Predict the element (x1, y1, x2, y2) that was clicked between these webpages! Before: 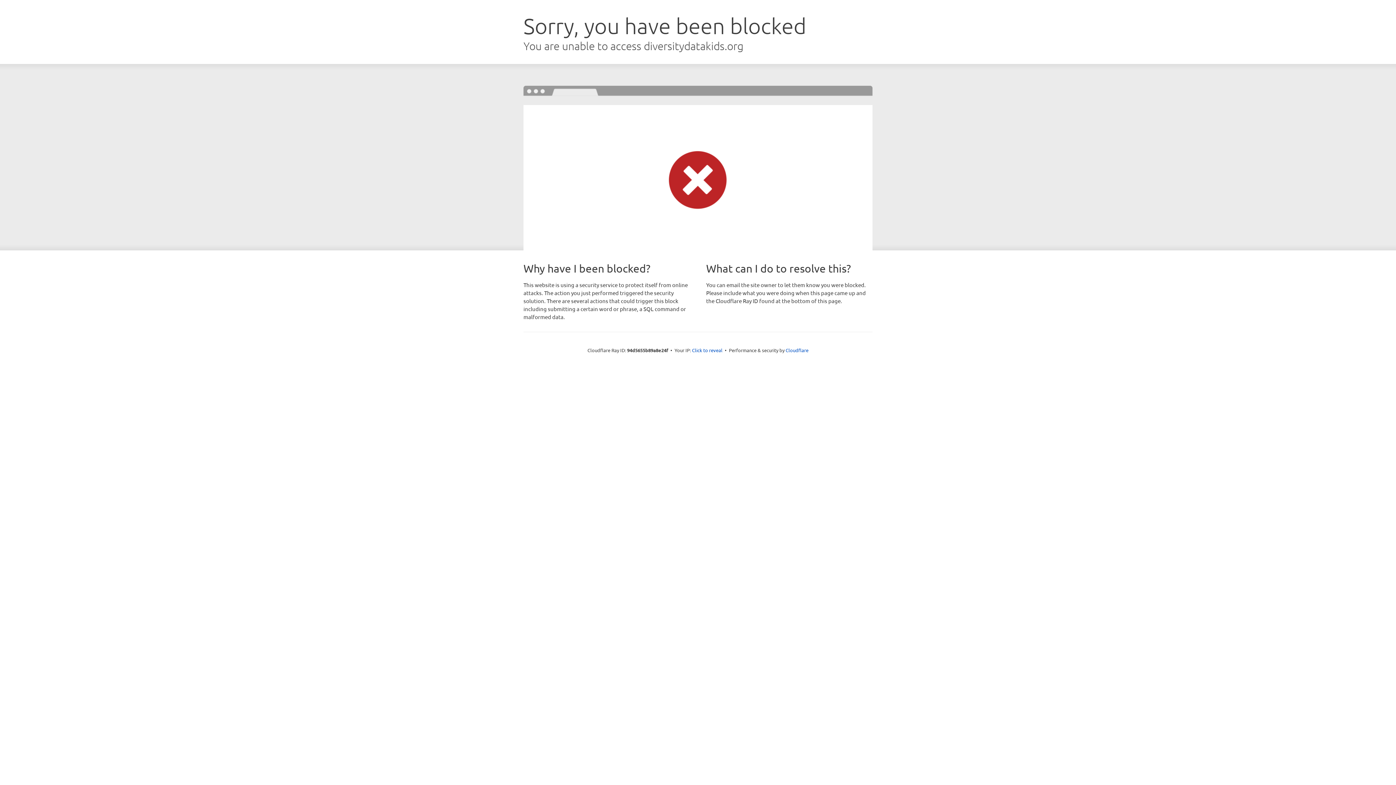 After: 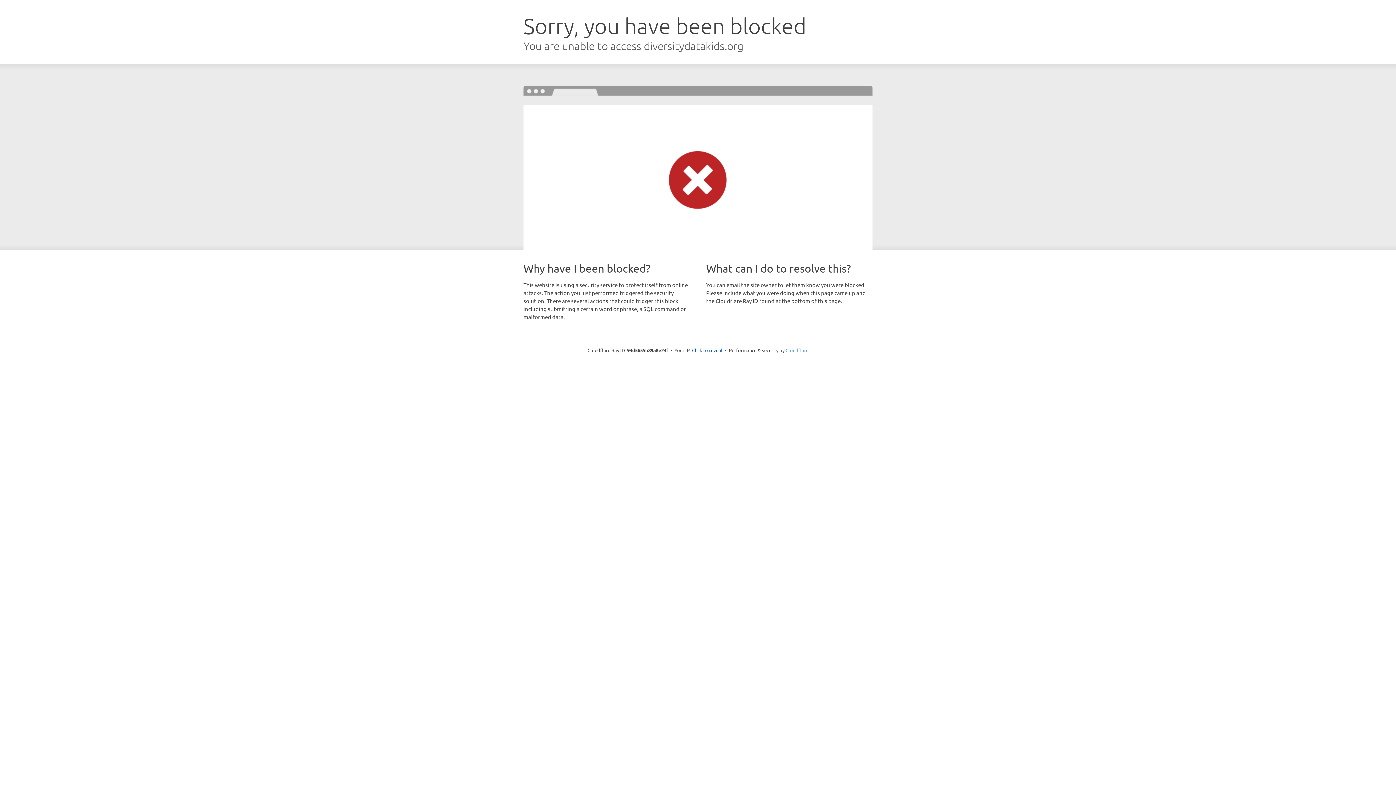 Action: label: Cloudflare bbox: (785, 347, 808, 353)